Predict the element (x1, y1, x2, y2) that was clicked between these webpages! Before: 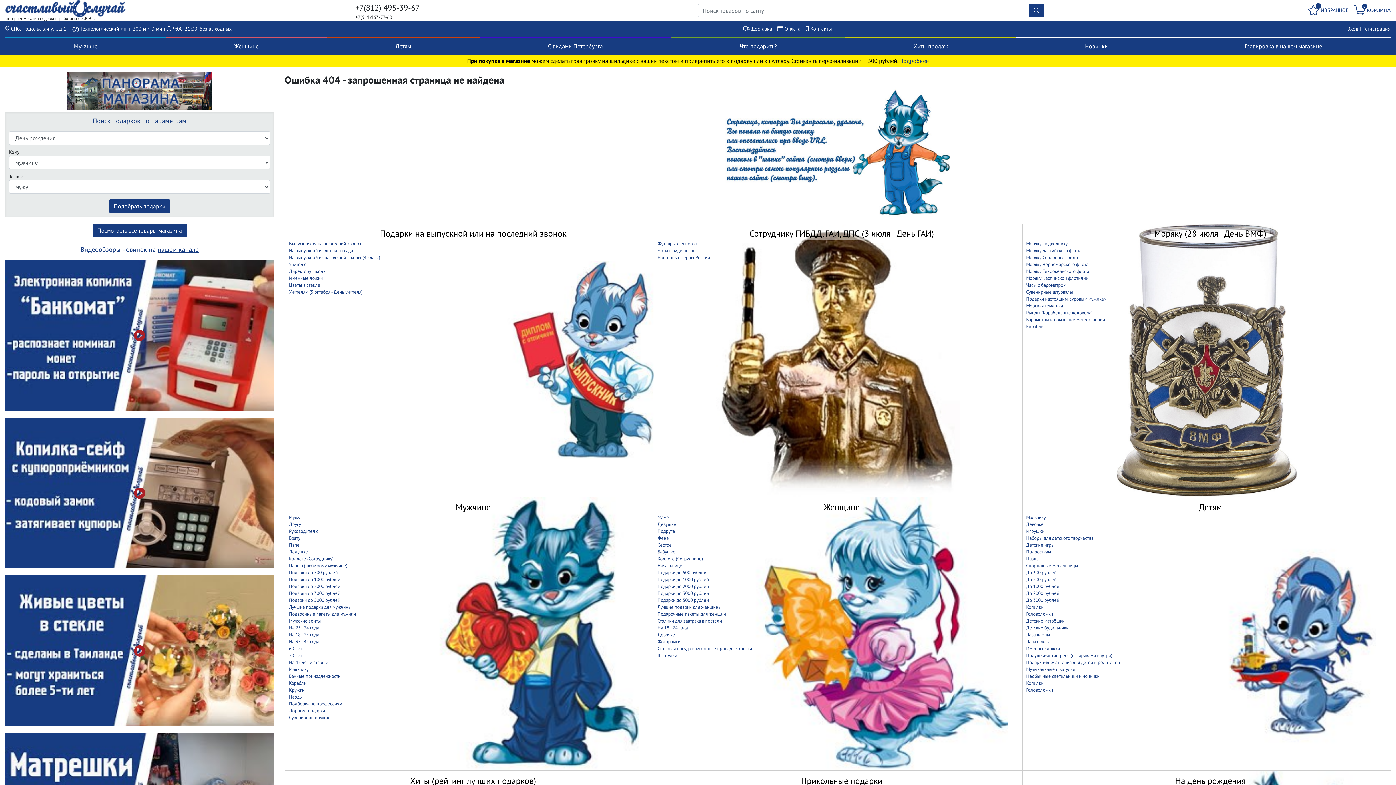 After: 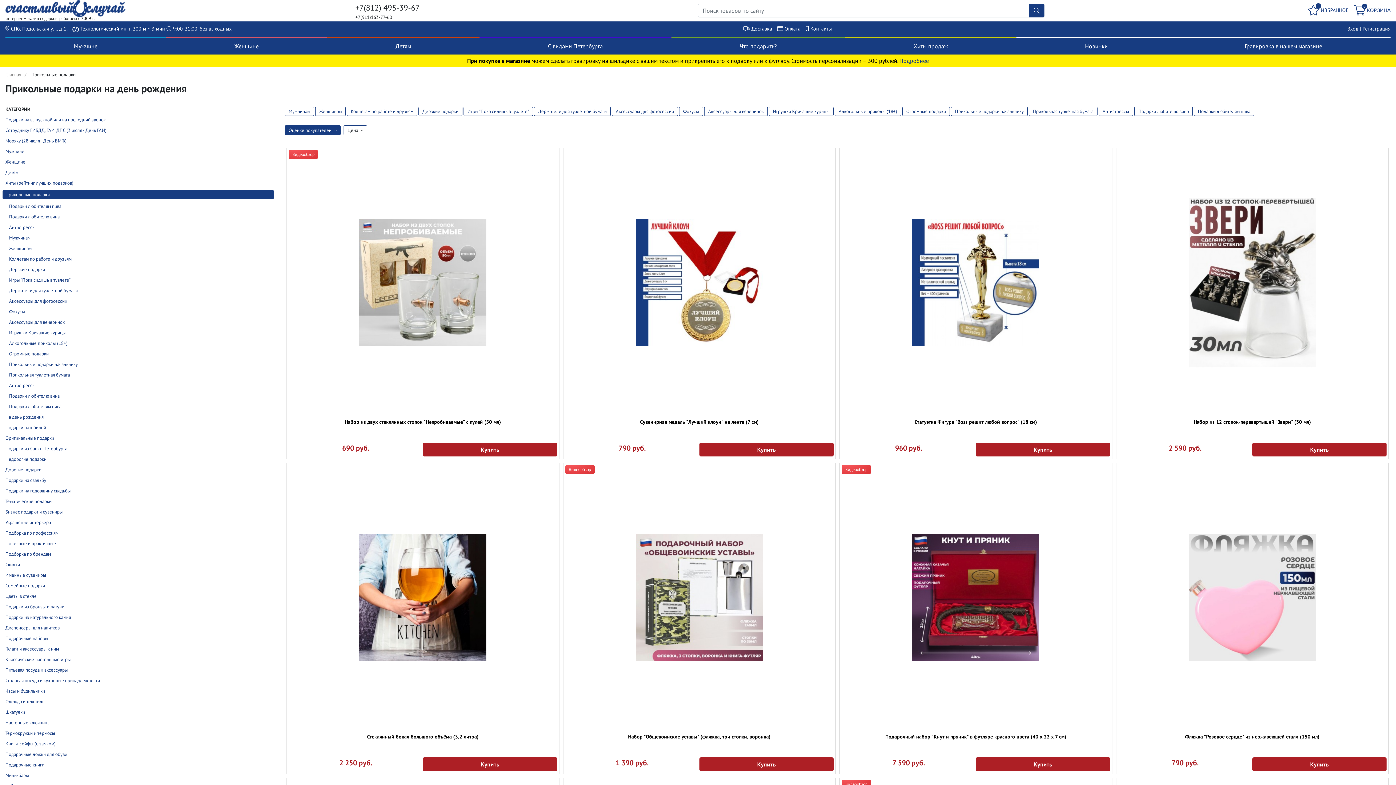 Action: label: Прикольные подарки bbox: (797, 775, 886, 788)